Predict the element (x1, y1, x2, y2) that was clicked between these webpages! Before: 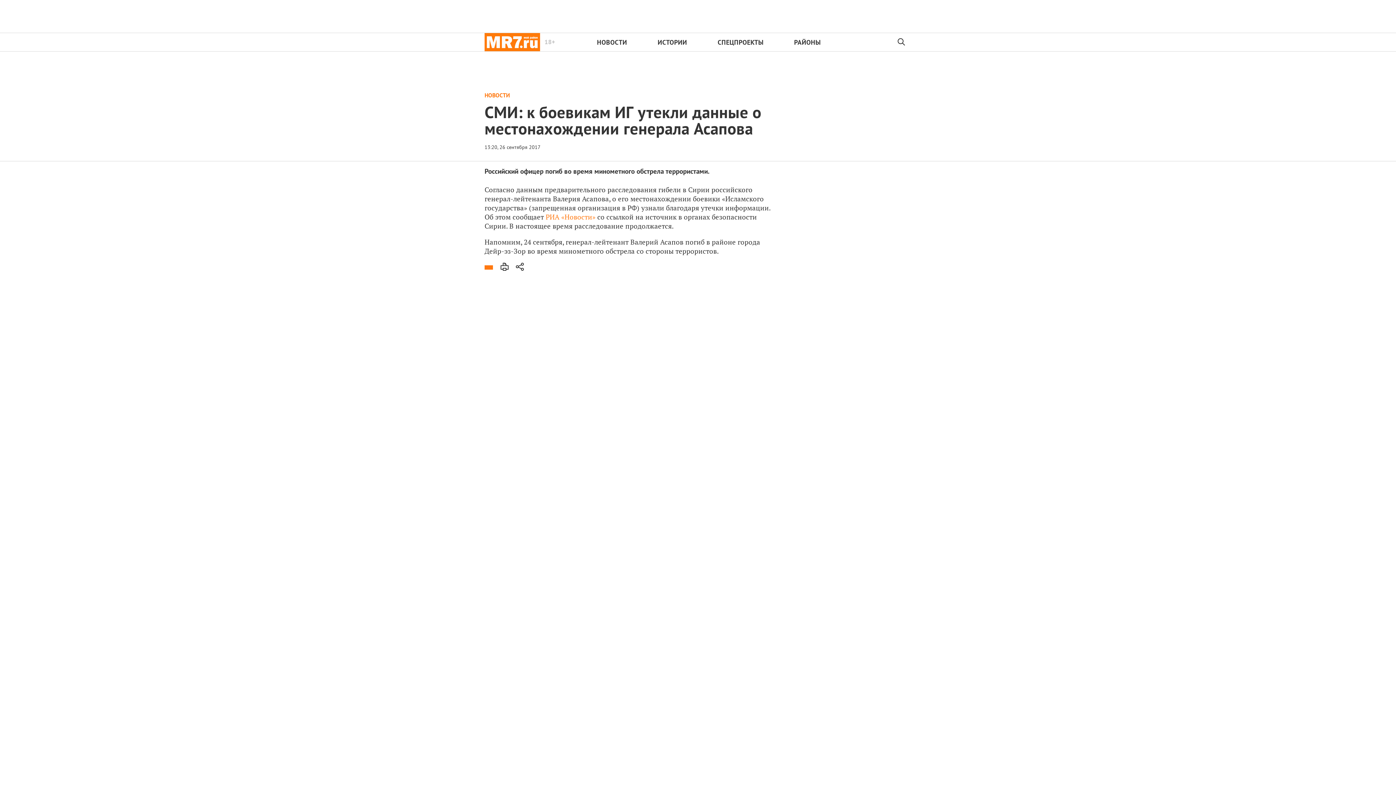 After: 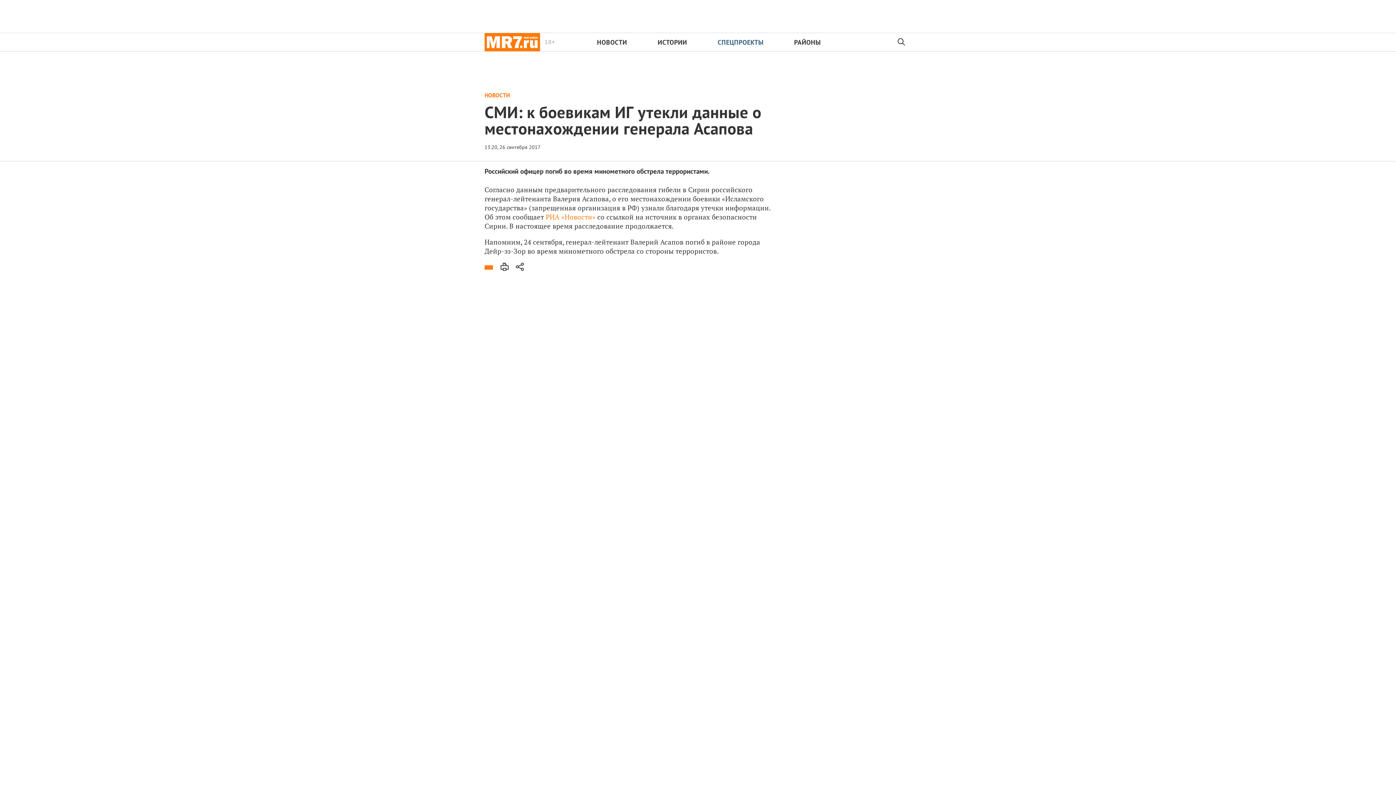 Action: bbox: (717, 38, 763, 46) label: СПЕЦПРОЕКТЫ